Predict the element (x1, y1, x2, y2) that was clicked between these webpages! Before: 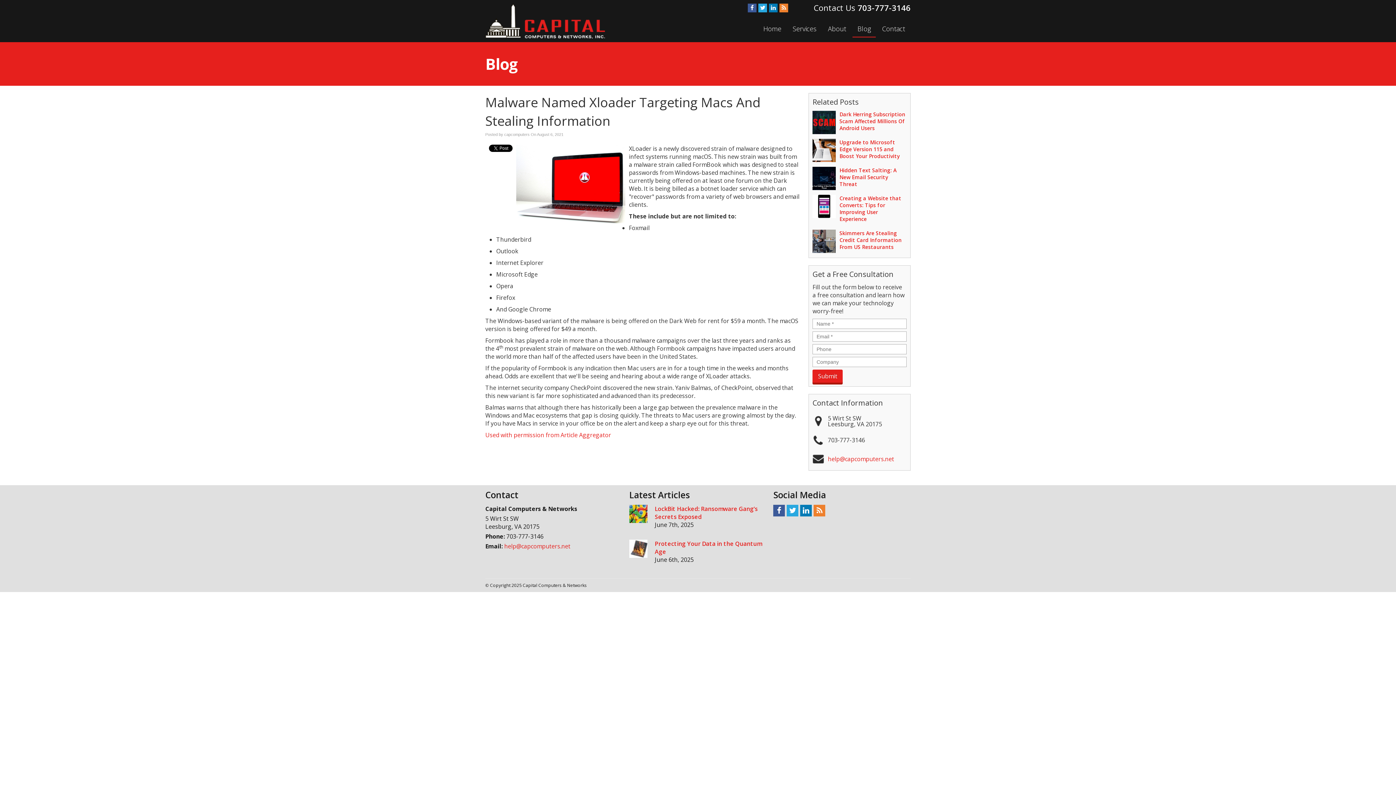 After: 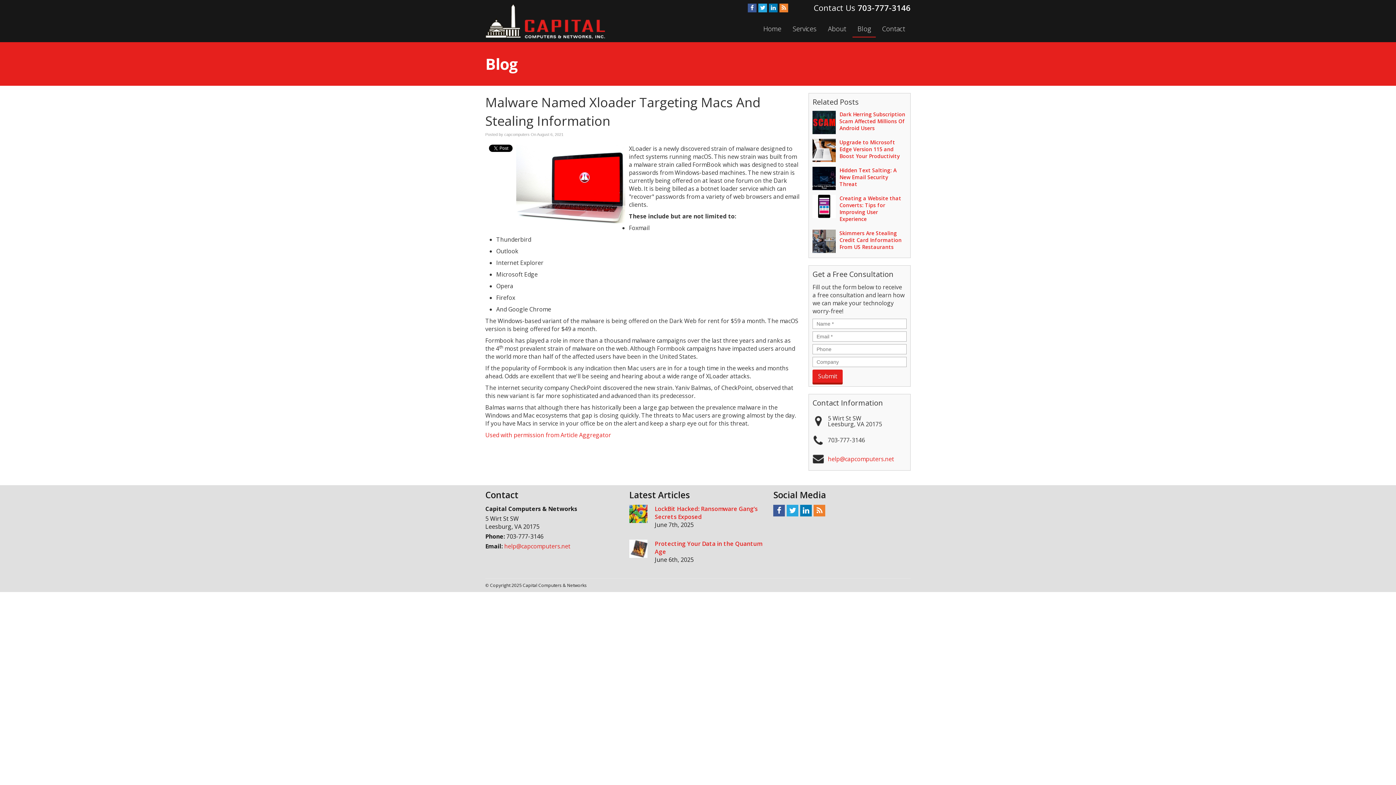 Action: bbox: (786, 508, 798, 512) label: Twitter